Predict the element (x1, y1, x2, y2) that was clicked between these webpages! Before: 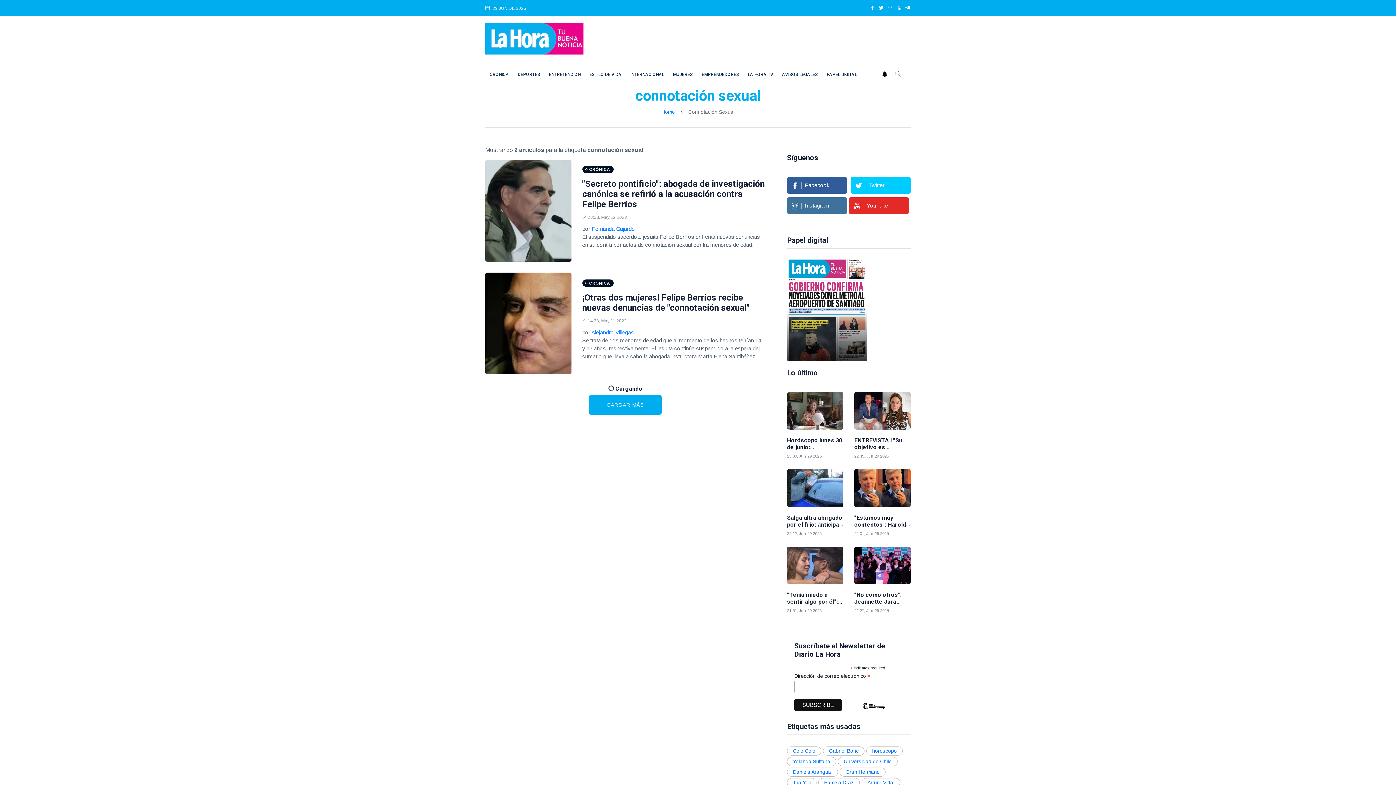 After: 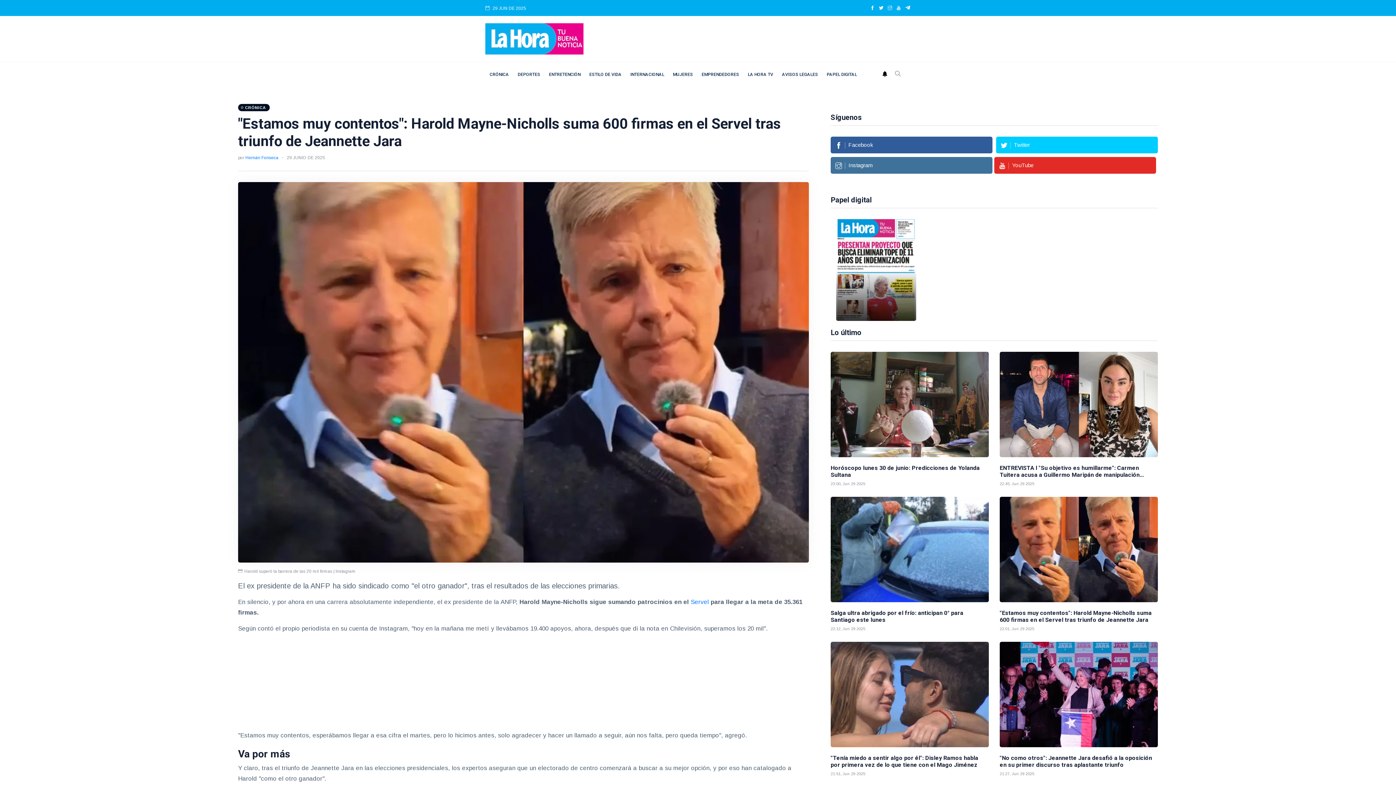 Action: bbox: (854, 469, 910, 507)